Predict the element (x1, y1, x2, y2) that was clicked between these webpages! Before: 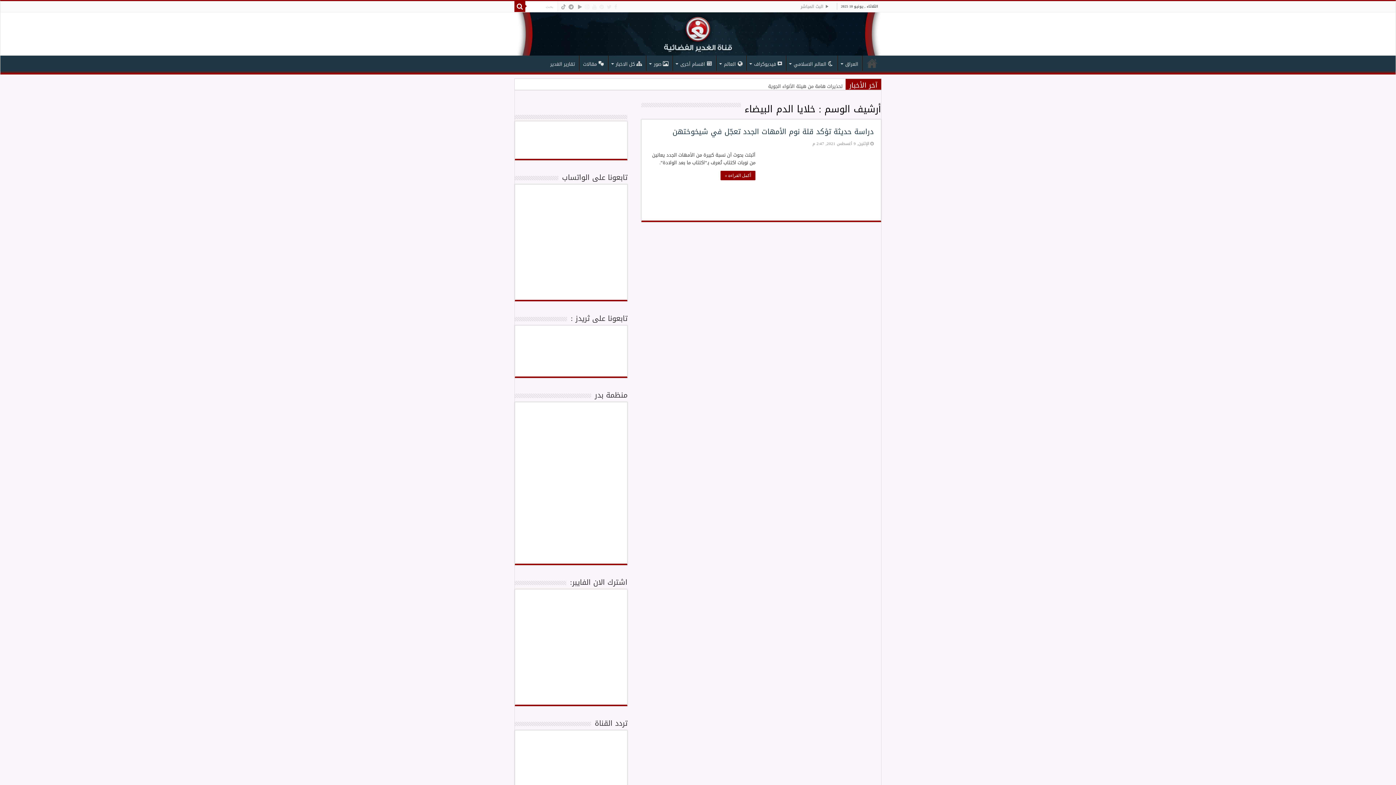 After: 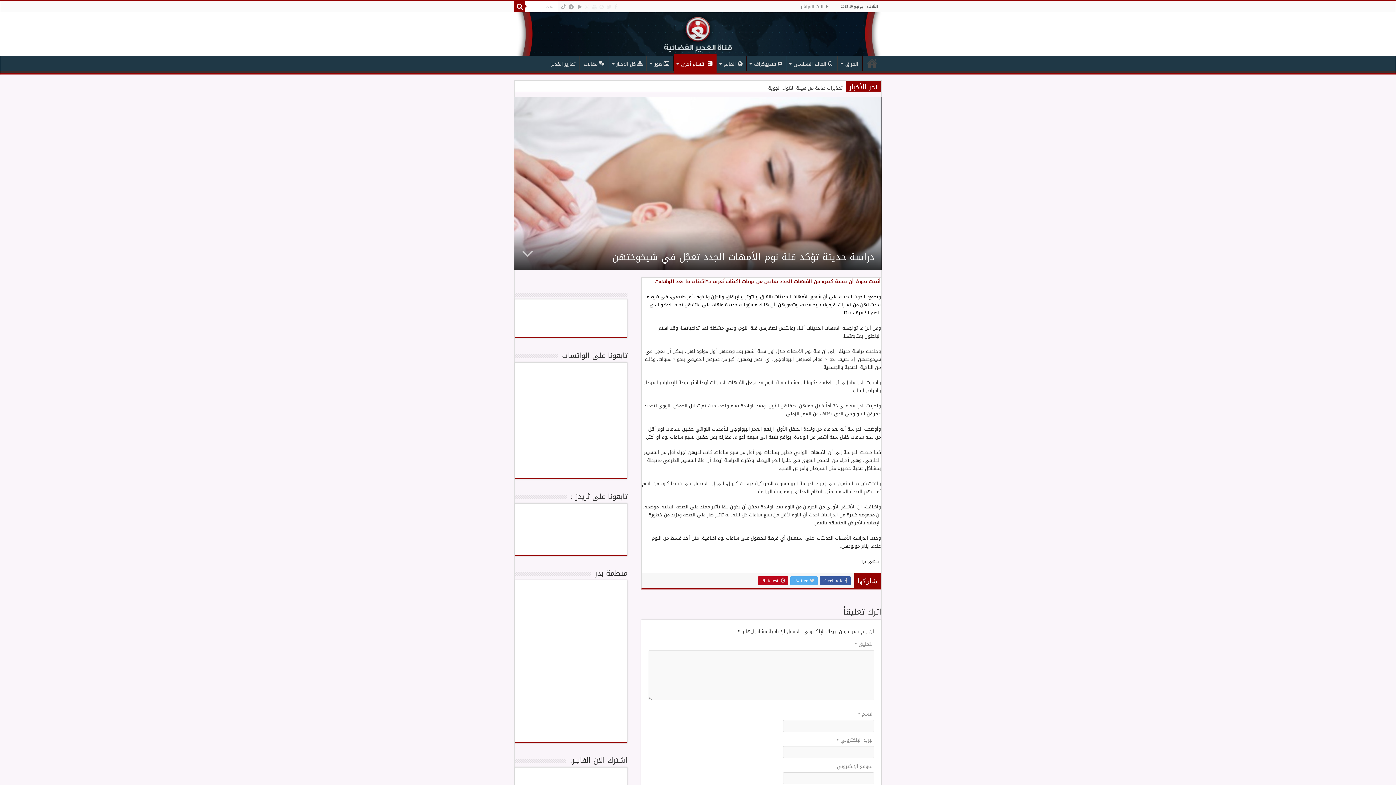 Action: label: دراسة حديثة تؤكد قلة نوم الأمهات الجدد تعجّل في شيخوختهن bbox: (672, 124, 873, 138)